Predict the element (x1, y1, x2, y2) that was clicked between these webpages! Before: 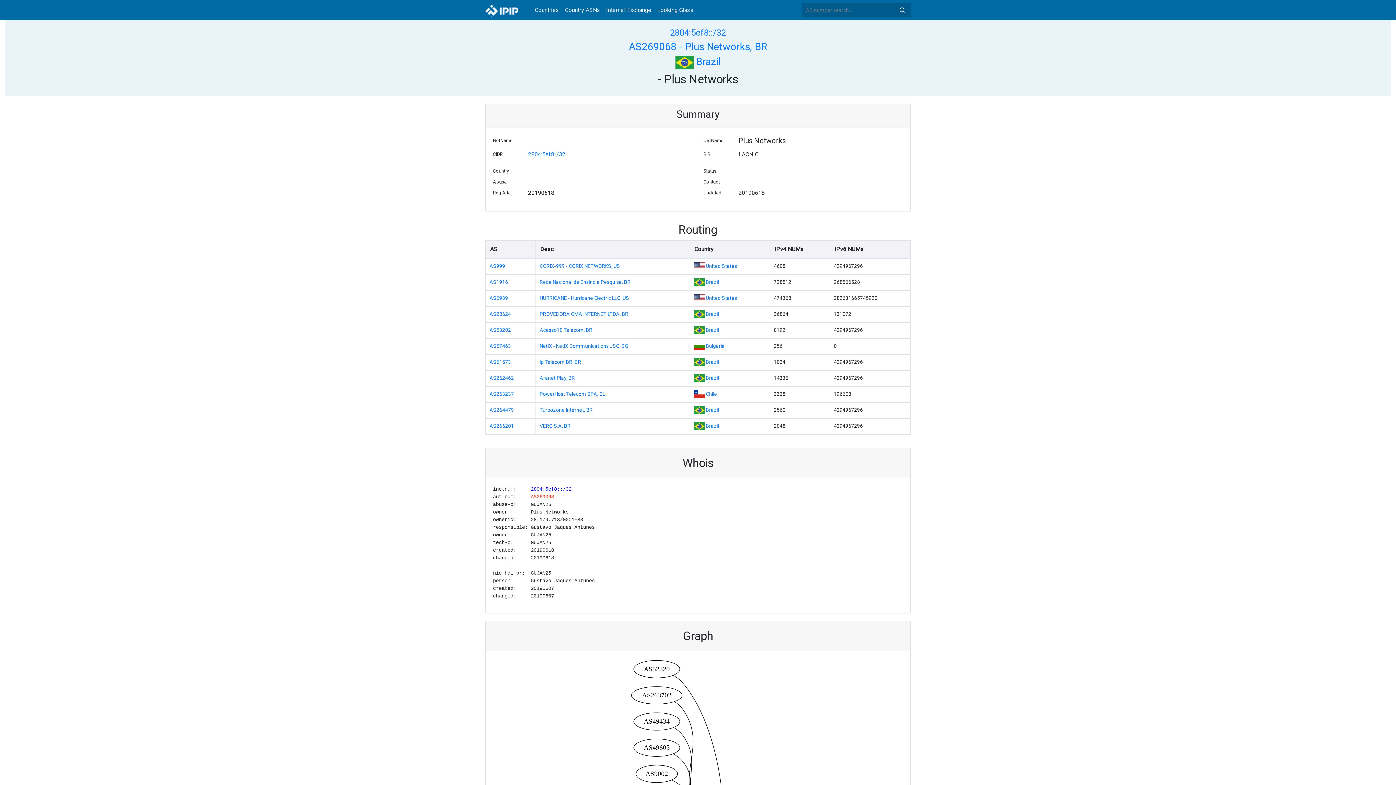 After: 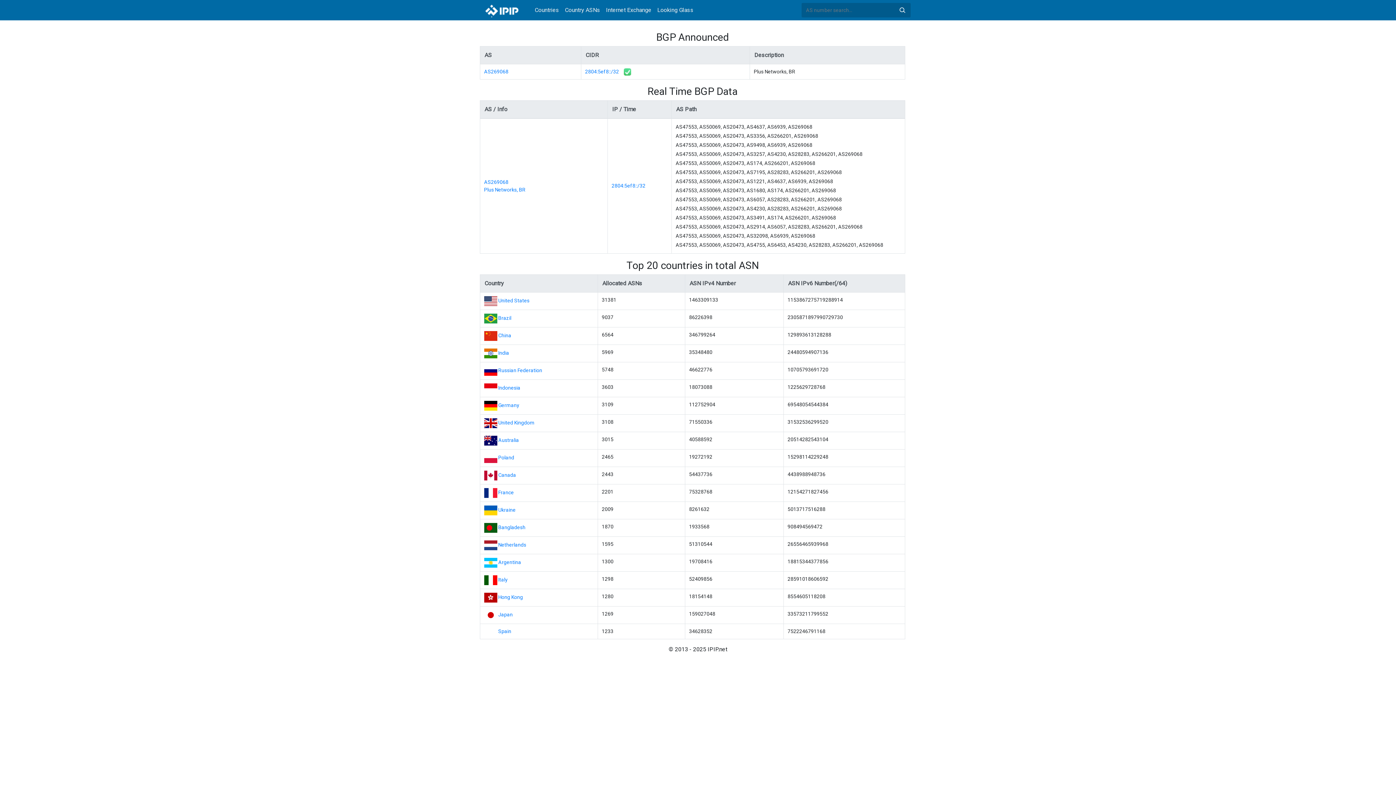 Action: bbox: (670, 27, 726, 37) label: 2804:5ef8::/32